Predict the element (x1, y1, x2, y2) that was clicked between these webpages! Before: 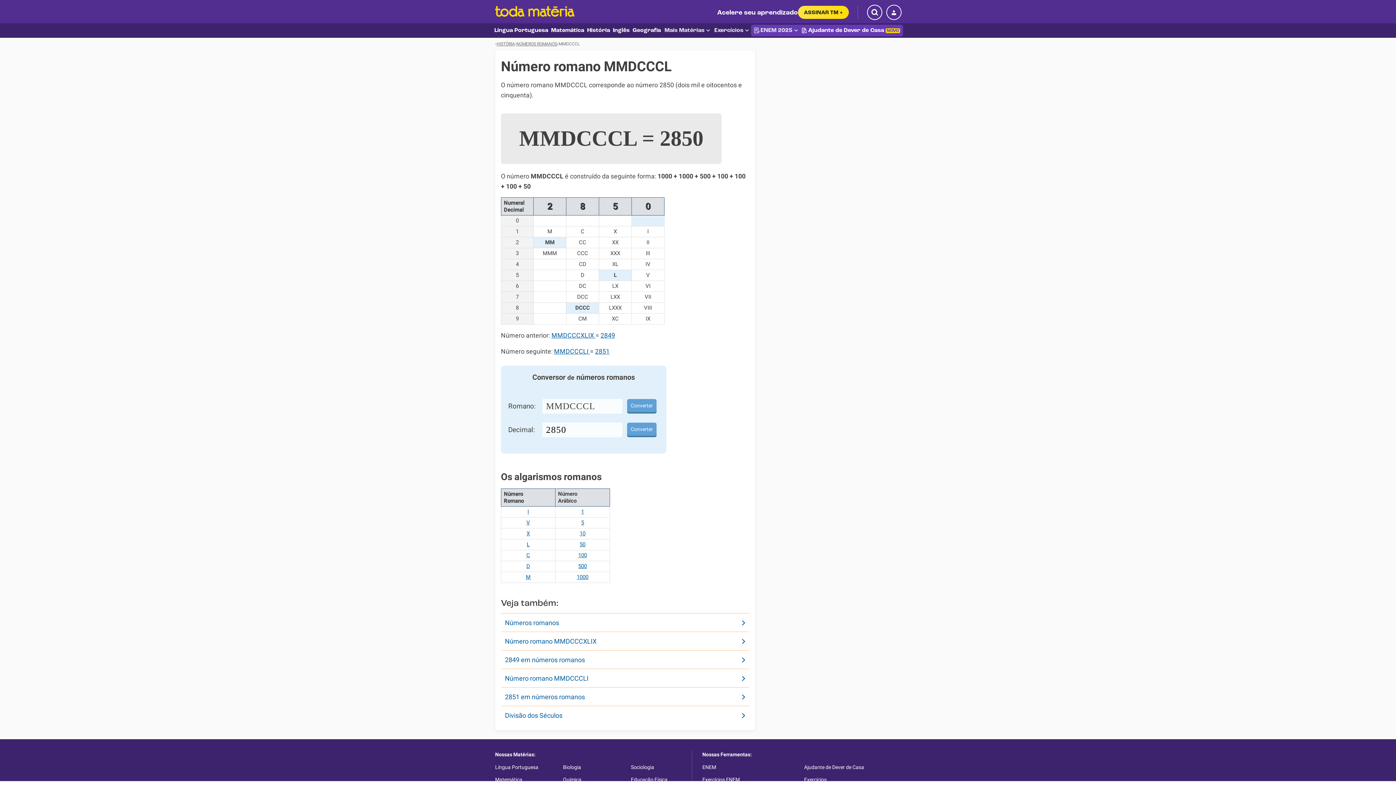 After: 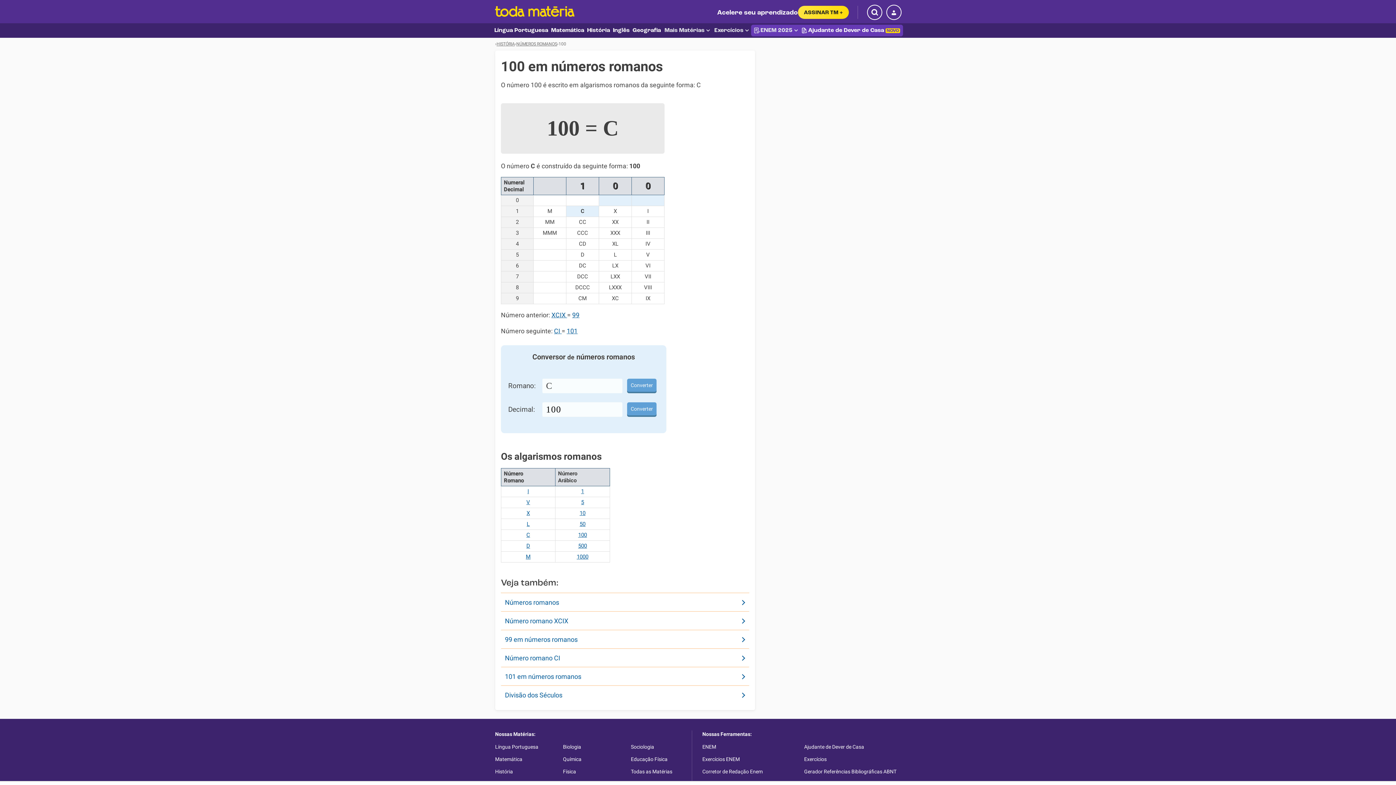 Action: bbox: (578, 552, 587, 558) label: 100